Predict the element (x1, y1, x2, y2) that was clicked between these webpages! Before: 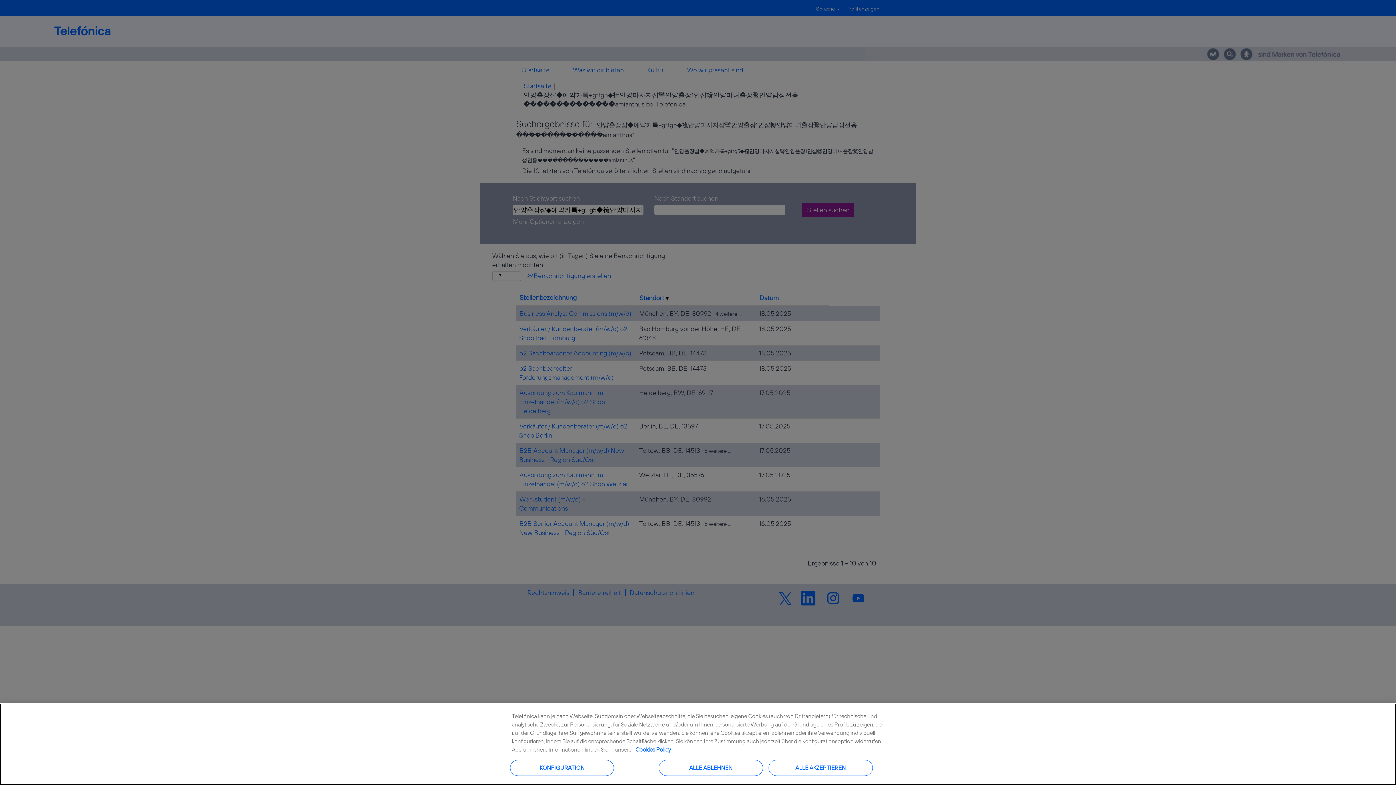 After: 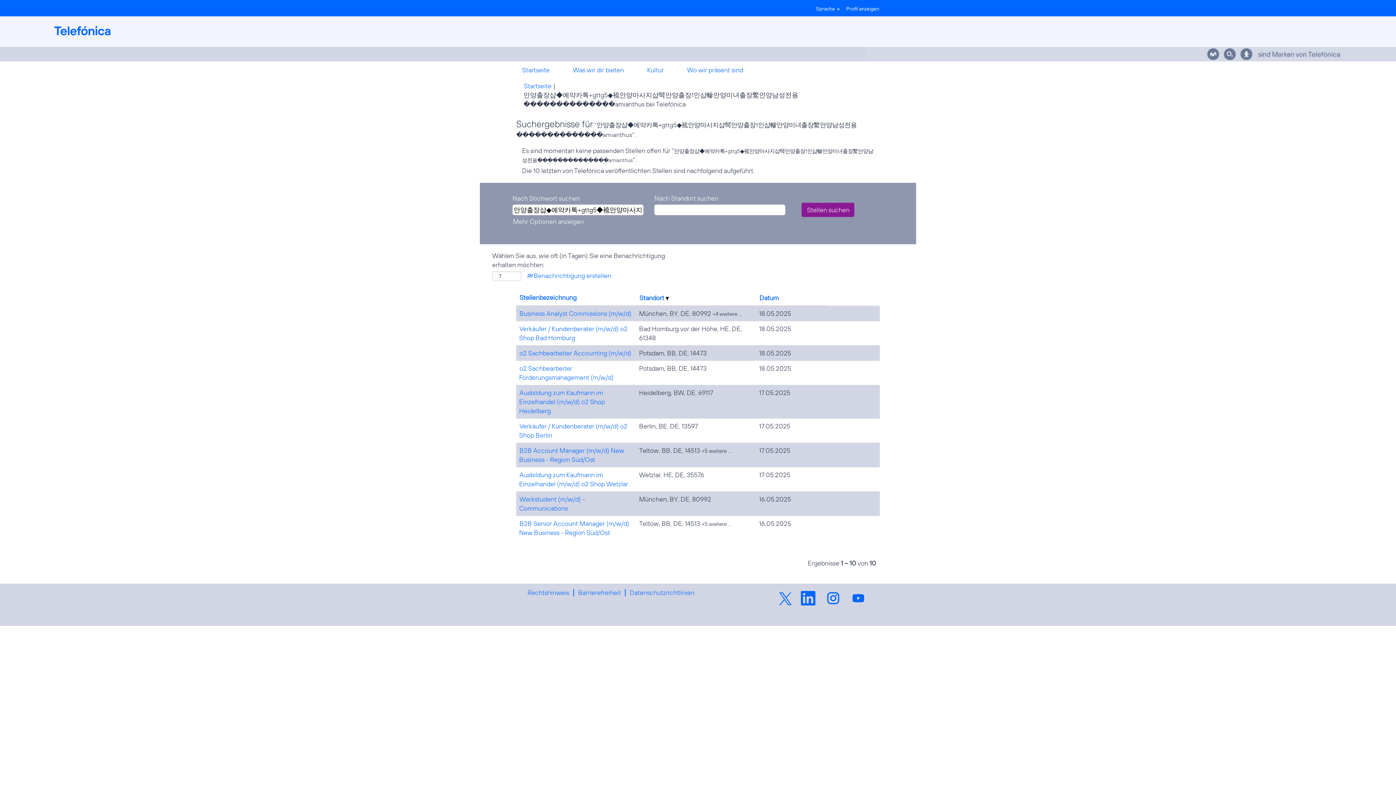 Action: label: ALLE AKZEPTIEREN bbox: (768, 760, 872, 776)